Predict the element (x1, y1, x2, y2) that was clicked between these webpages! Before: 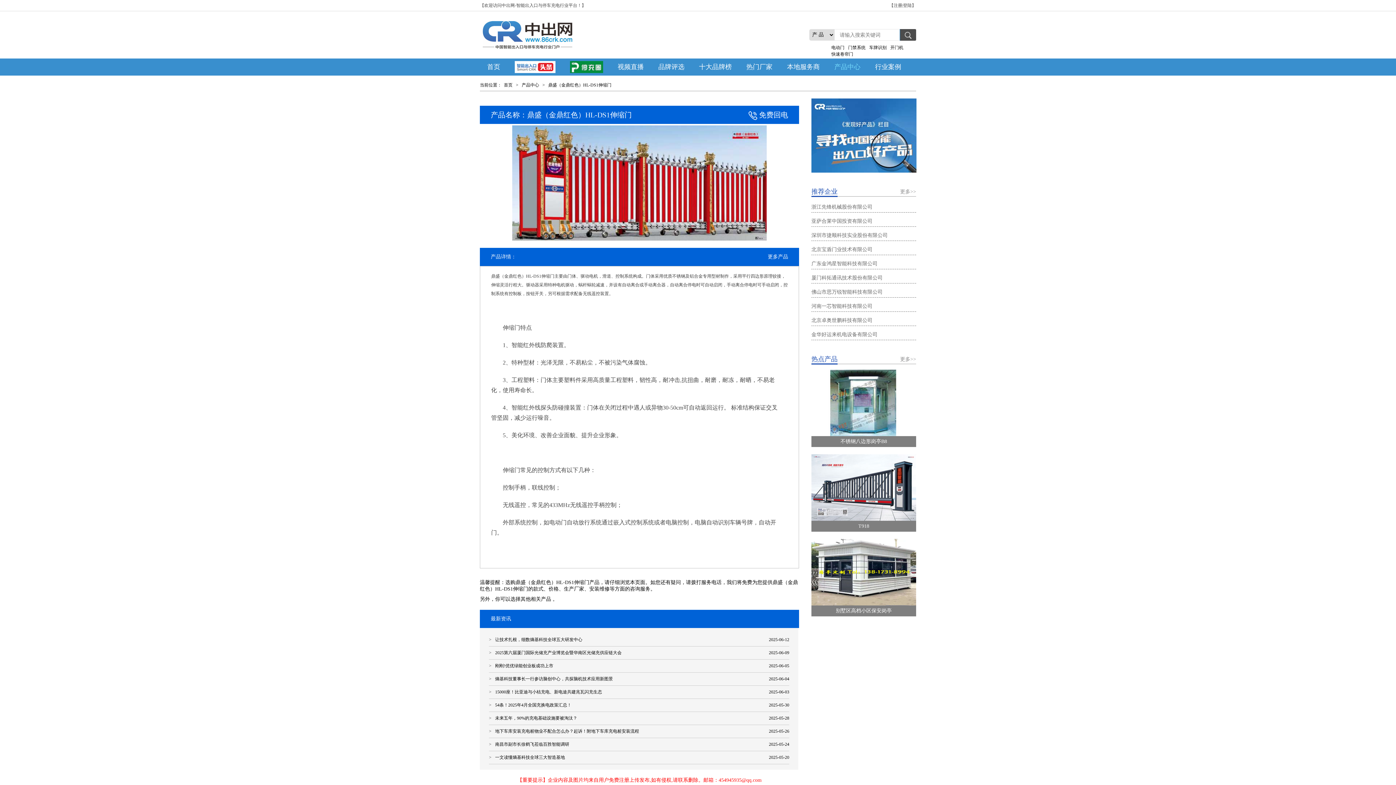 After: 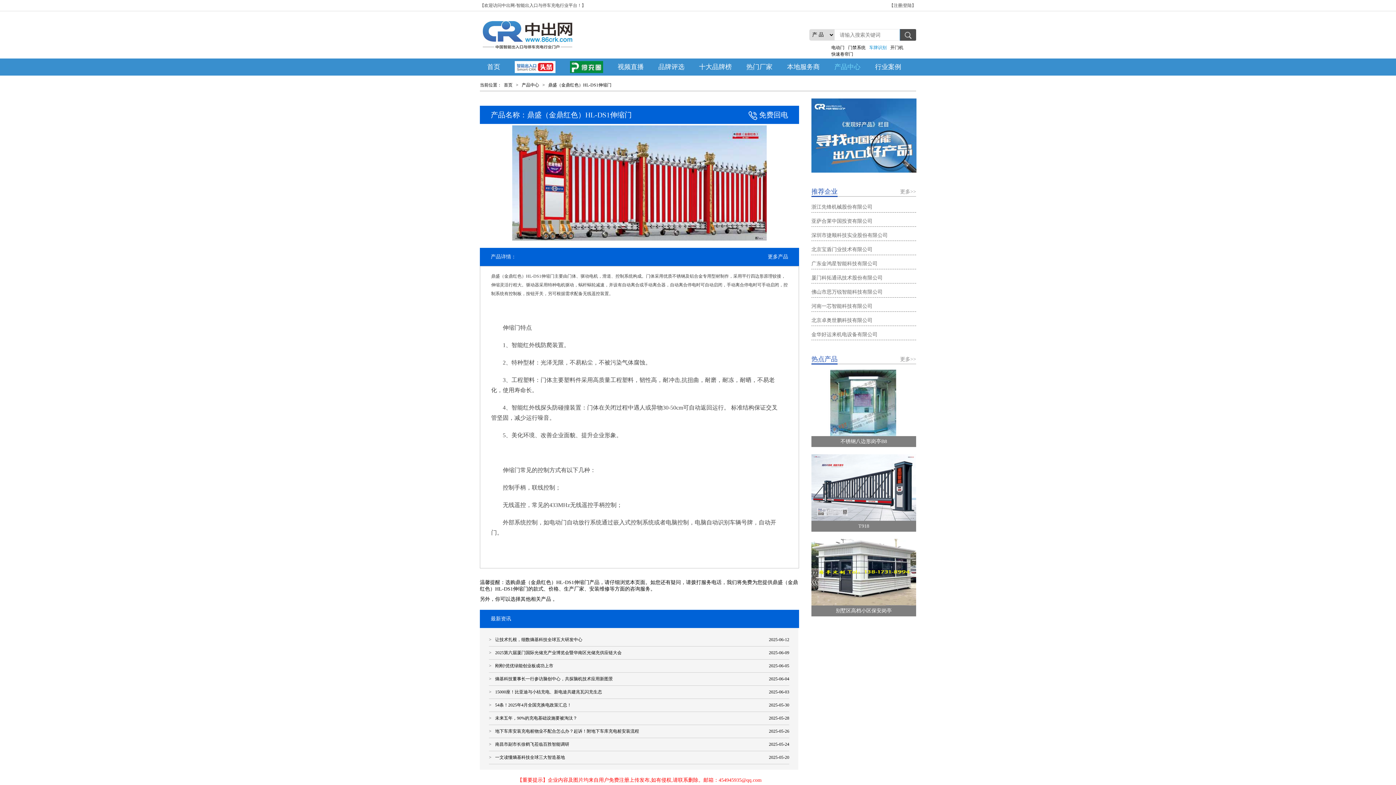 Action: label: 车牌识别 bbox: (869, 45, 886, 50)